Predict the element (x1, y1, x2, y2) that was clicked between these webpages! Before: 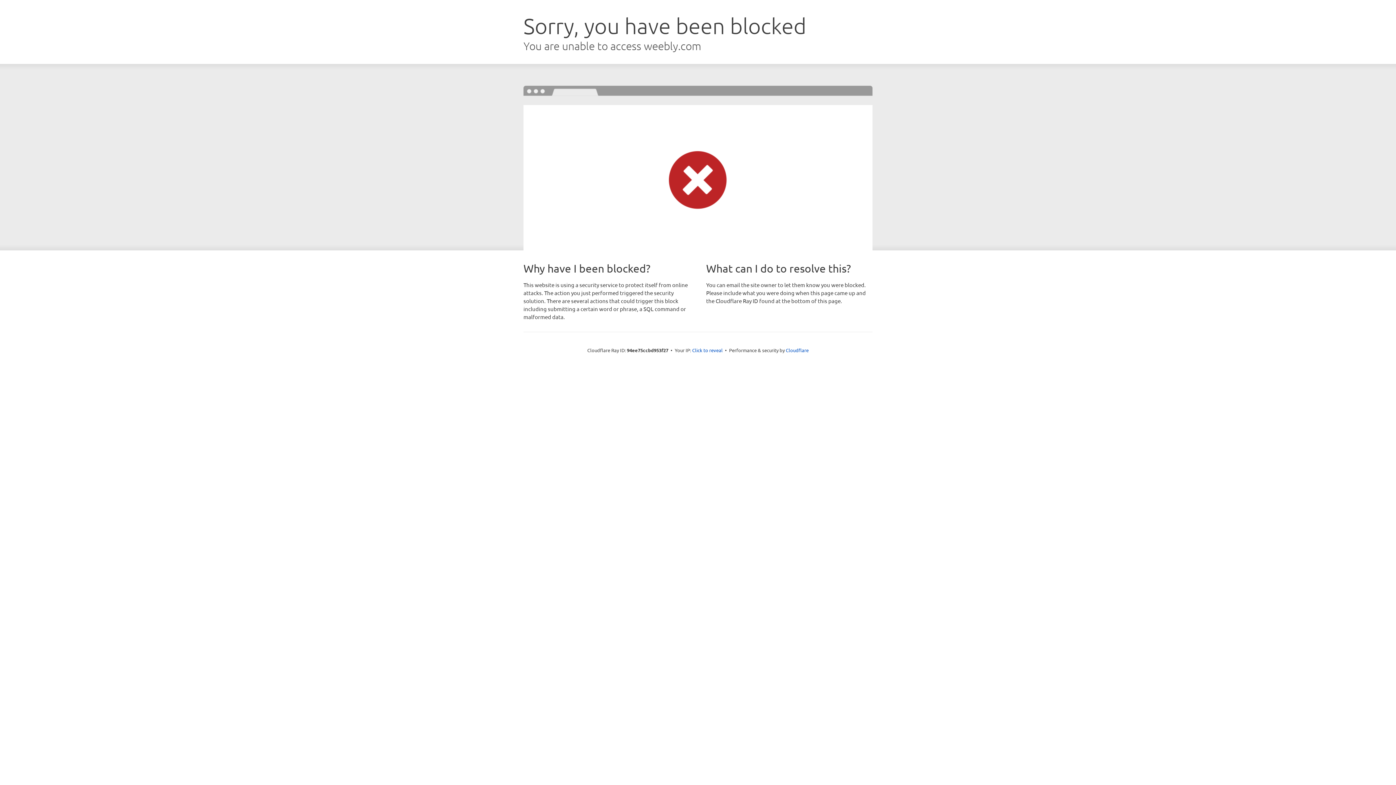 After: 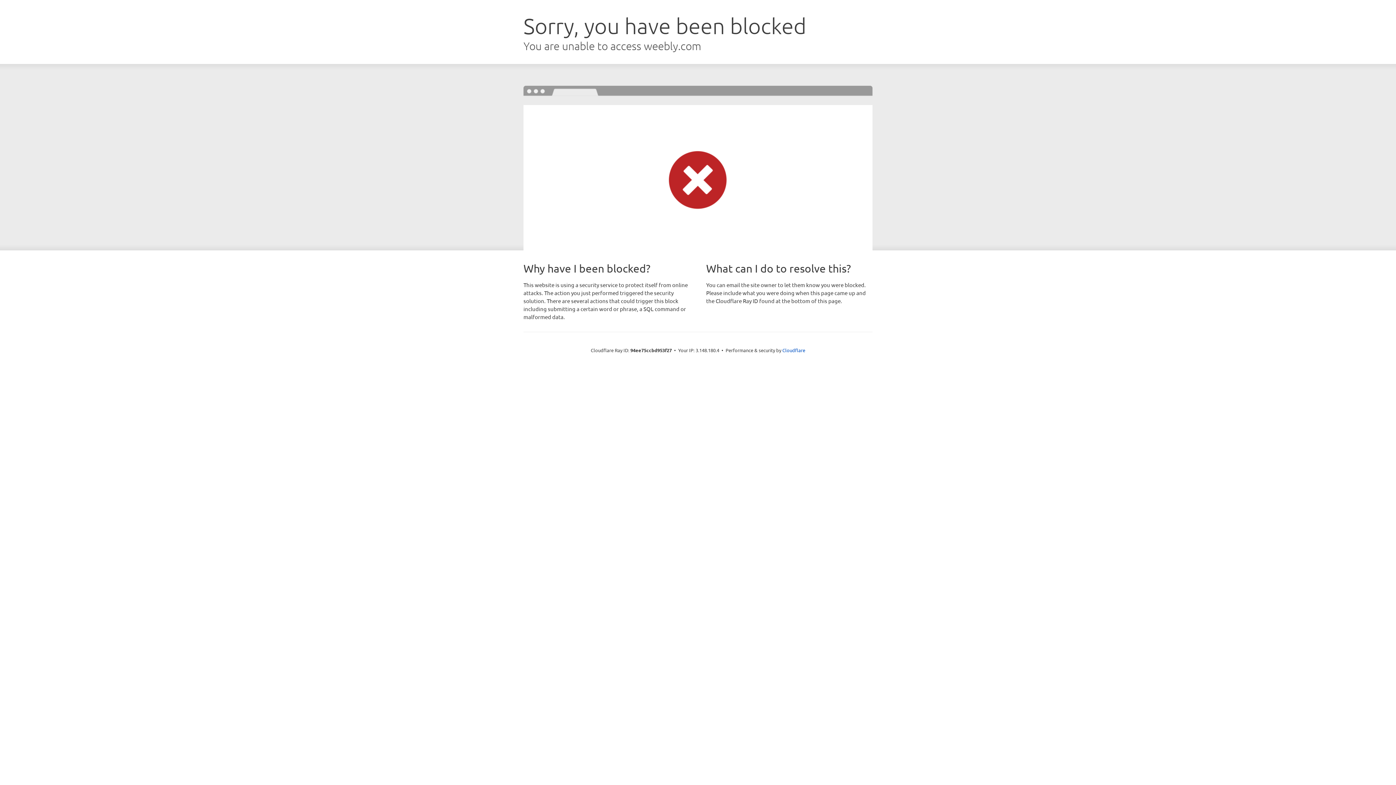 Action: label: Click to reveal bbox: (692, 346, 722, 353)